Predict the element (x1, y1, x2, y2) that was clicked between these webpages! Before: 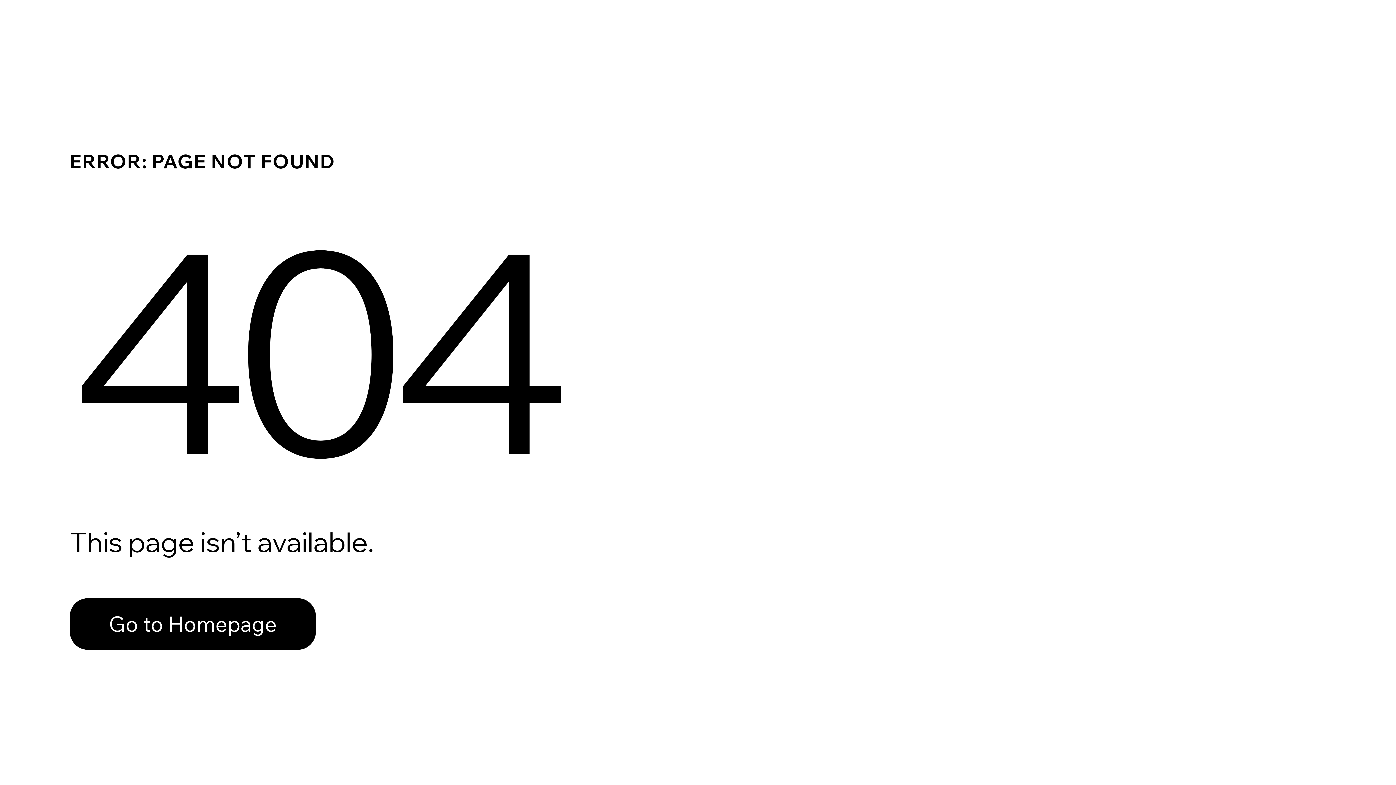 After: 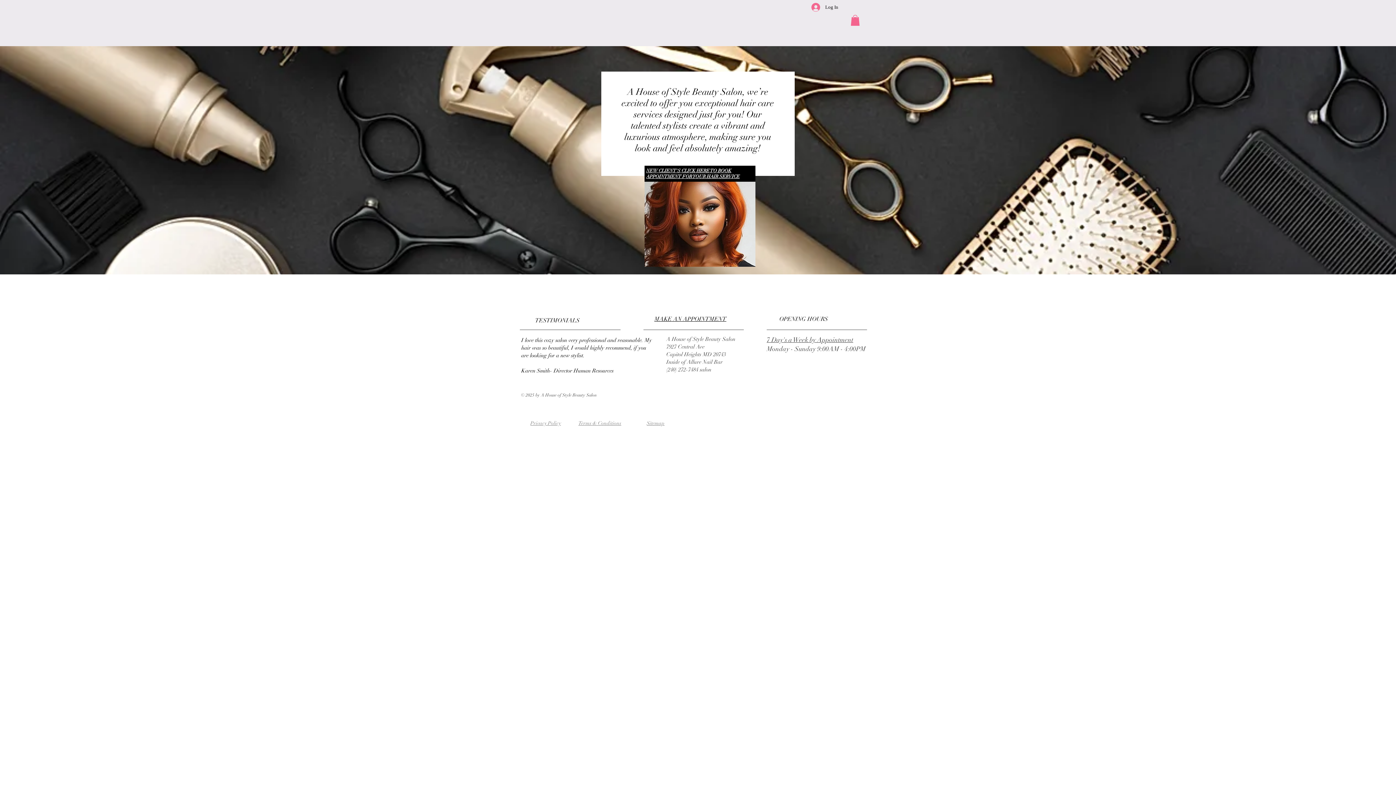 Action: label: Go to Homepage bbox: (69, 582, 768, 659)